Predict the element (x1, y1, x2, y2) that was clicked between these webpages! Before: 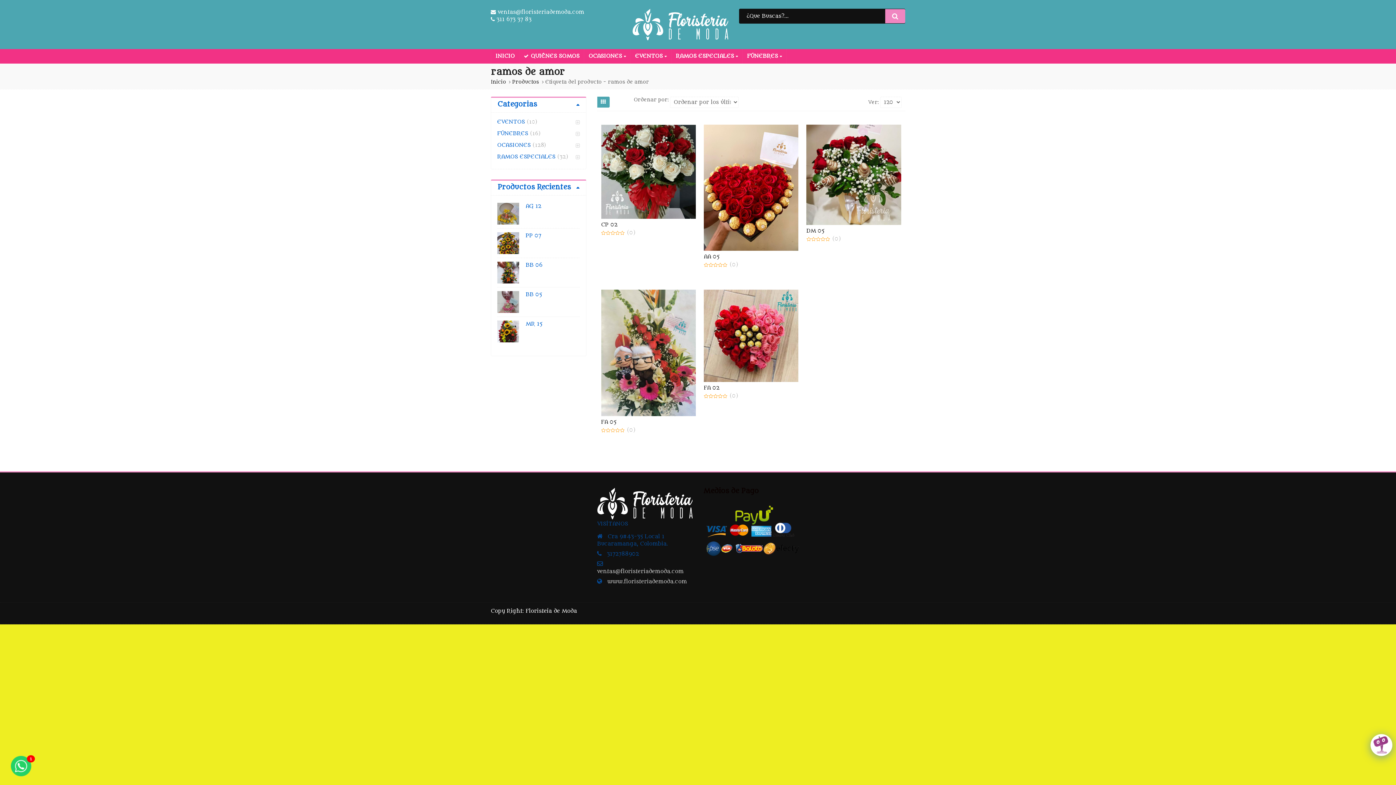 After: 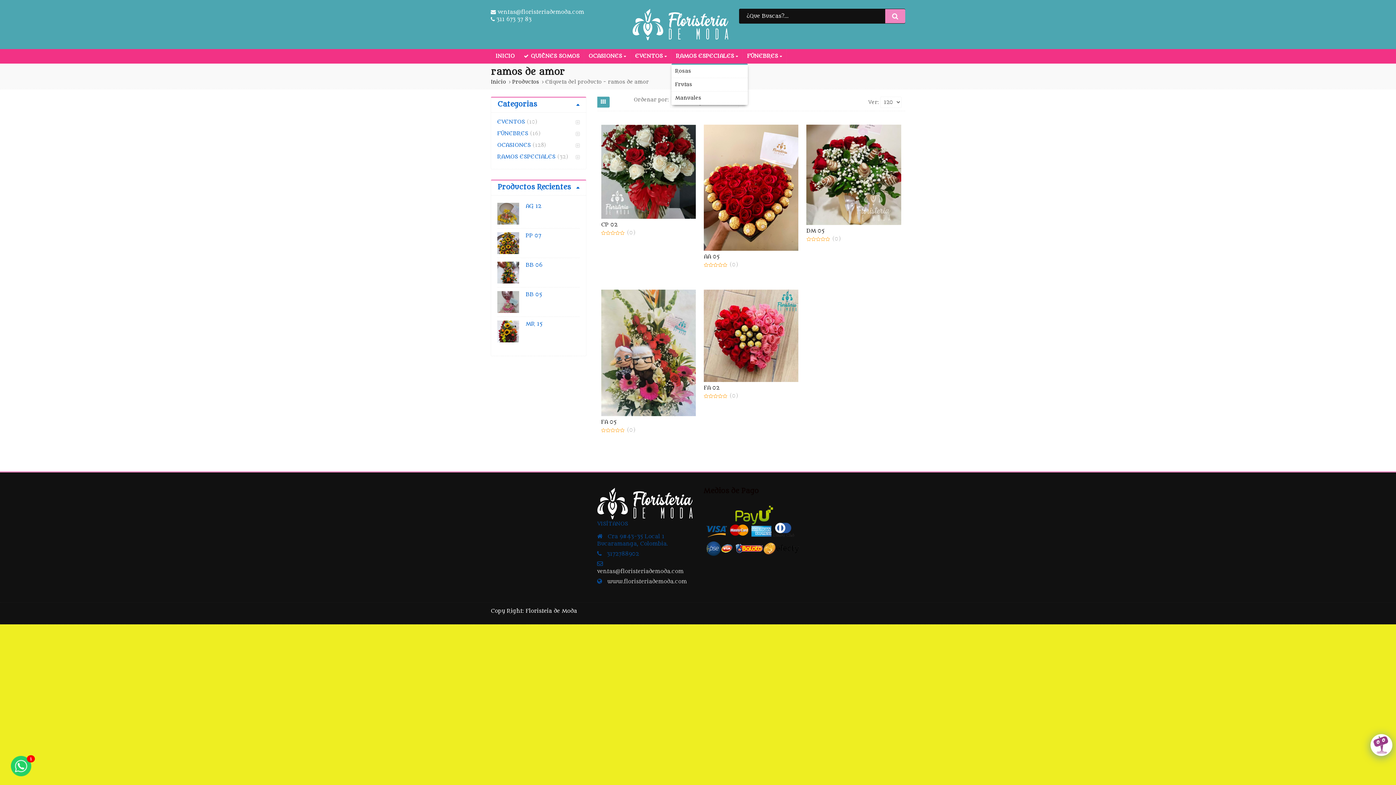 Action: bbox: (671, 49, 742, 63) label: RAMOS ESPECIALES 